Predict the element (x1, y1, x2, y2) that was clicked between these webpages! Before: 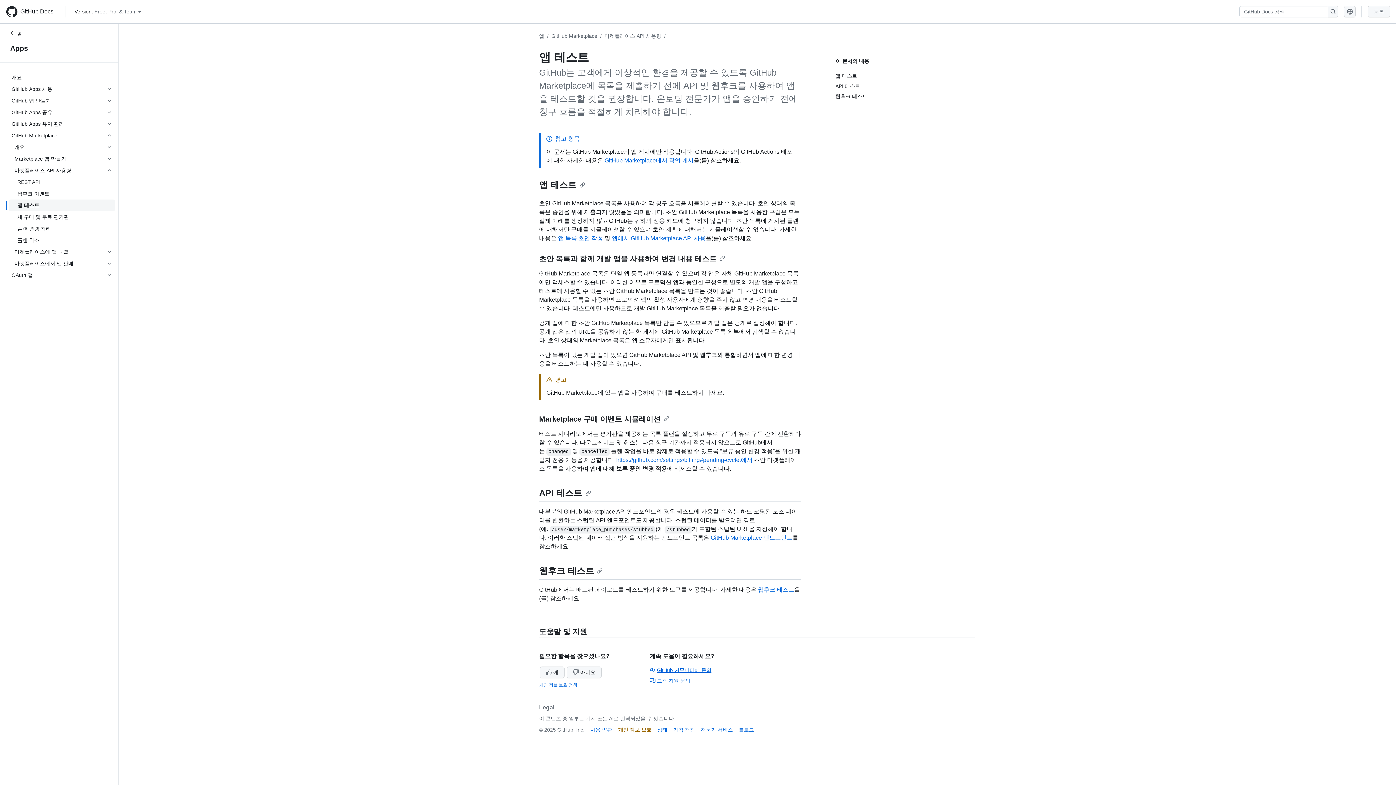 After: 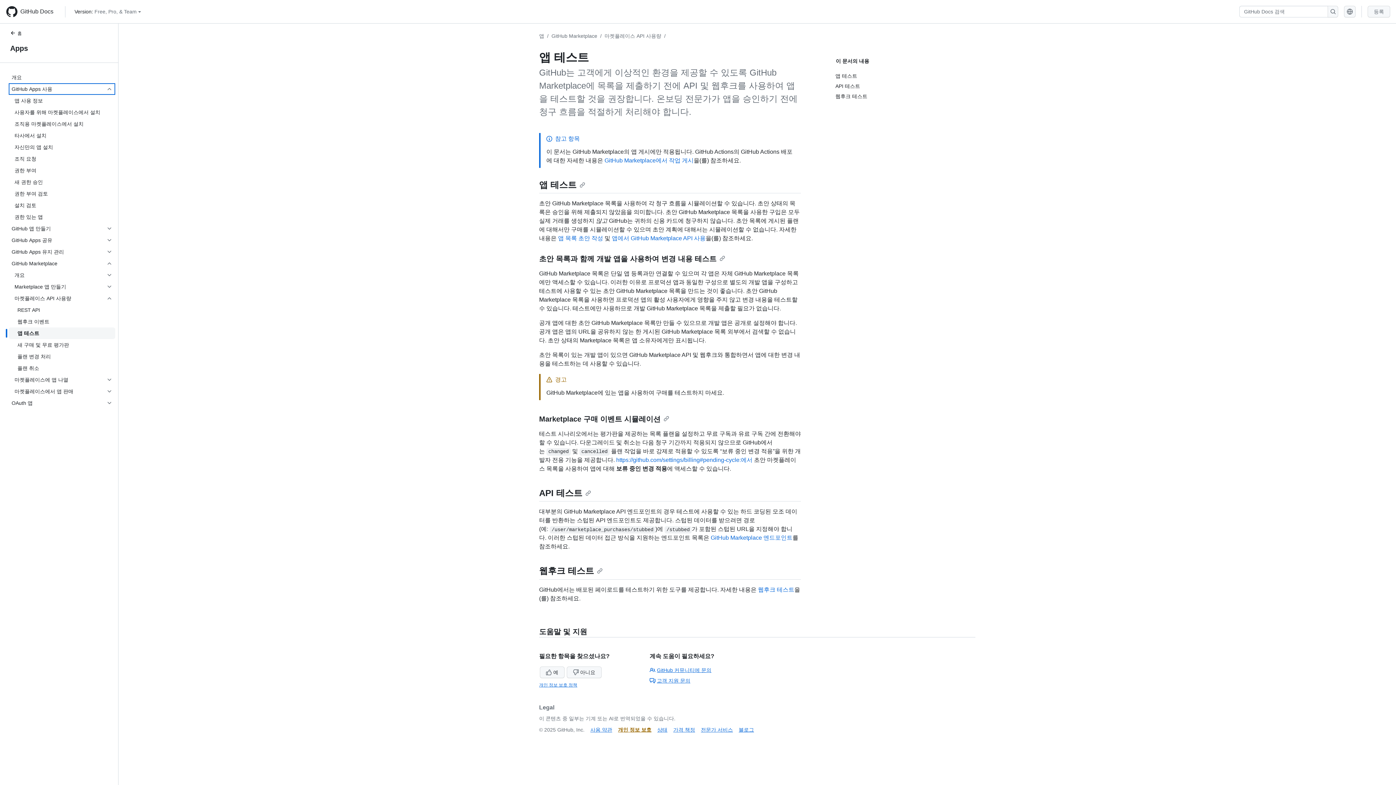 Action: bbox: (8, 83, 115, 94) label: GitHub Apps 사용